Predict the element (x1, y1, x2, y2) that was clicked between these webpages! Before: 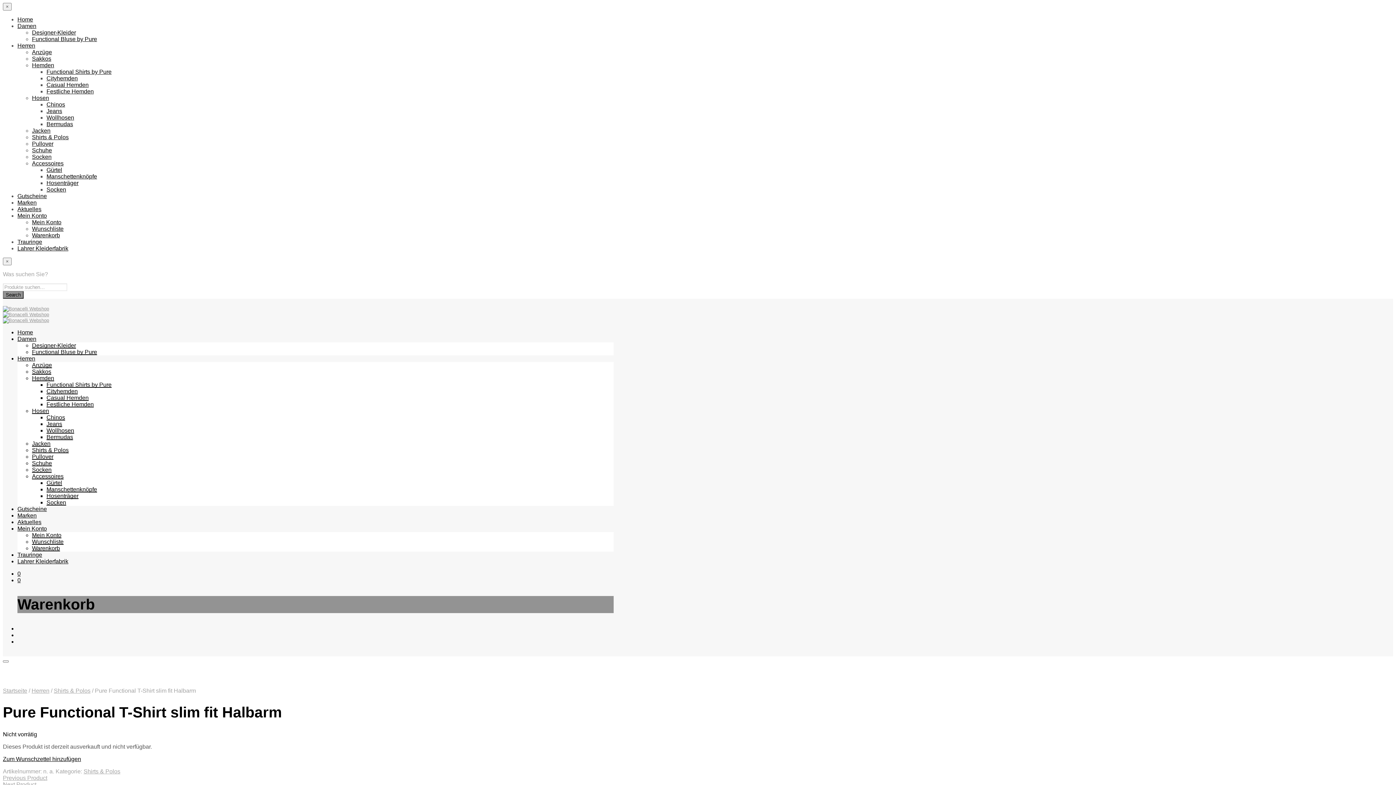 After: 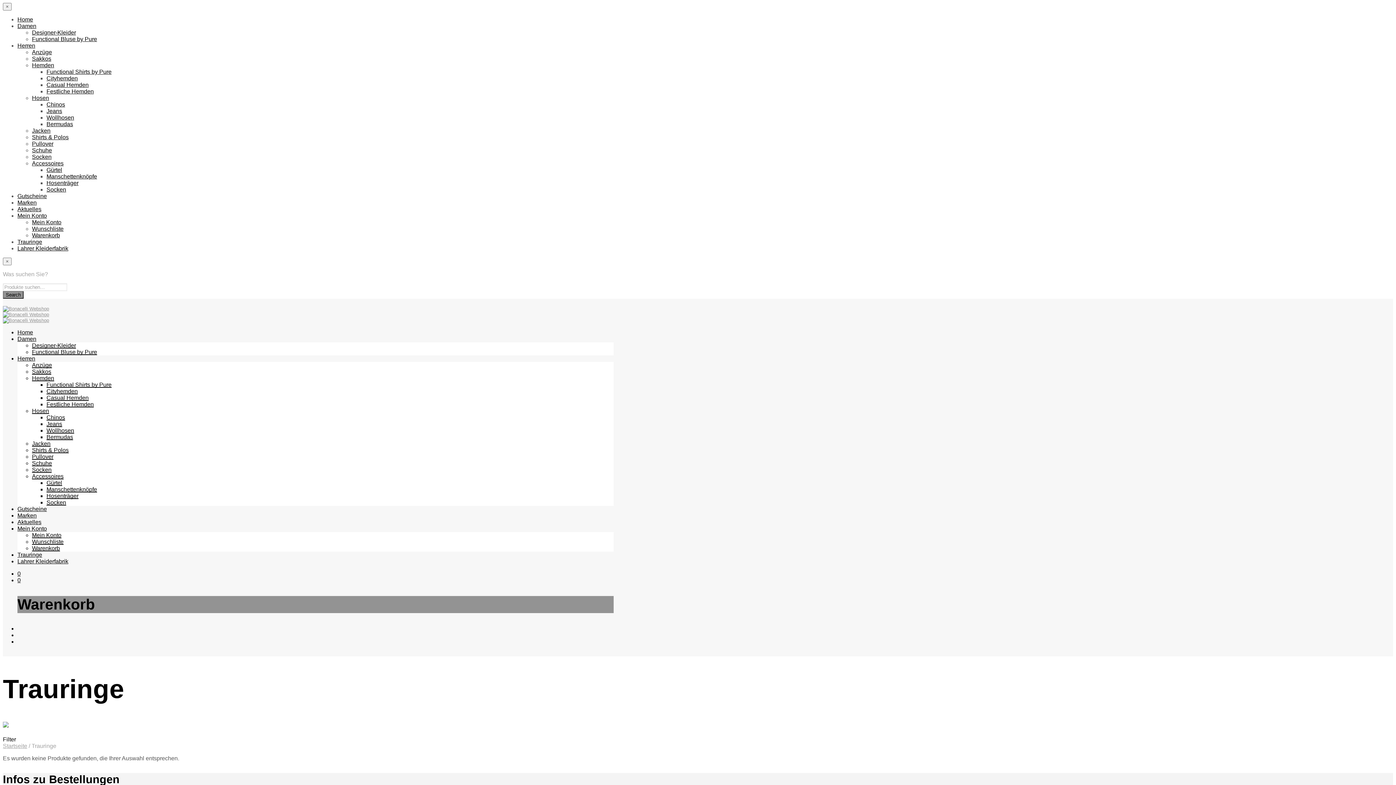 Action: label: Trauringe bbox: (17, 552, 42, 558)